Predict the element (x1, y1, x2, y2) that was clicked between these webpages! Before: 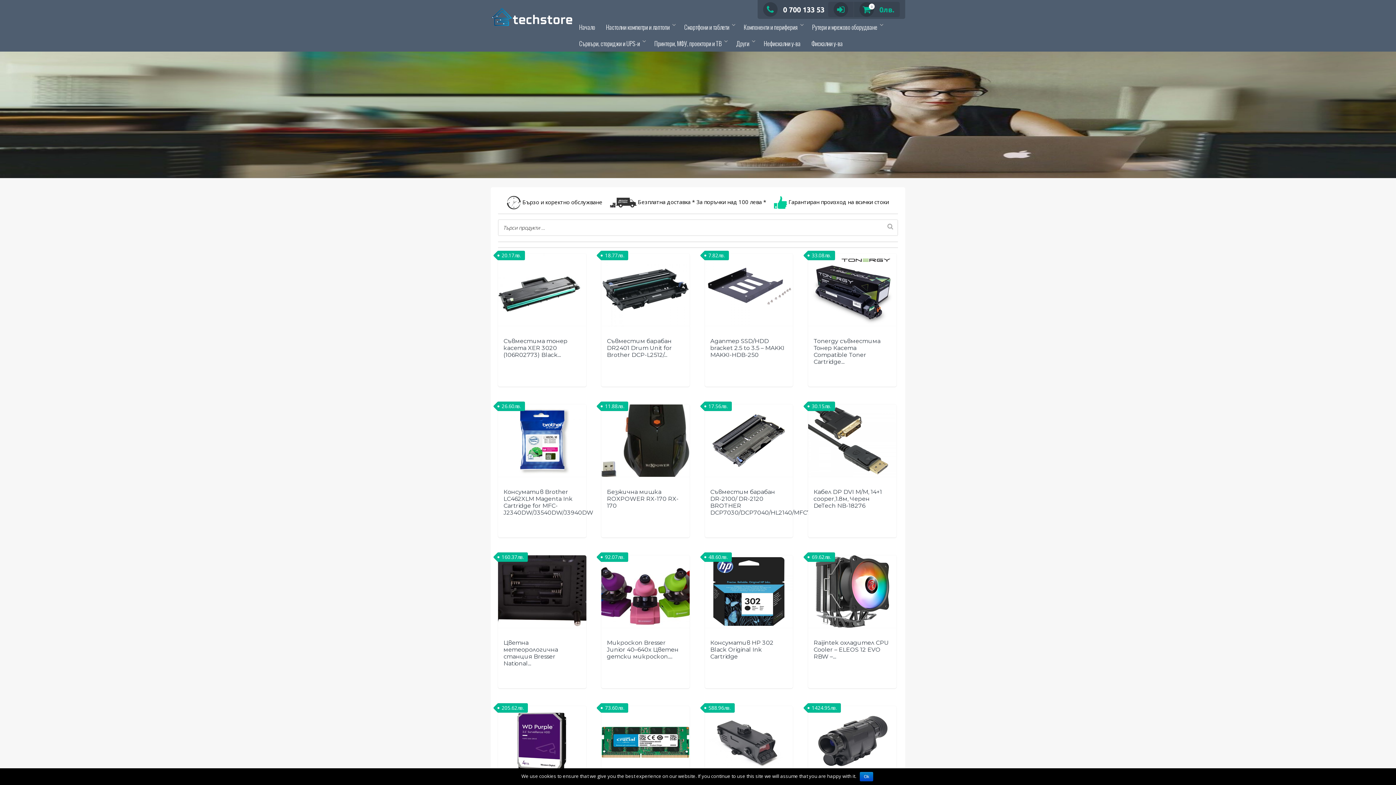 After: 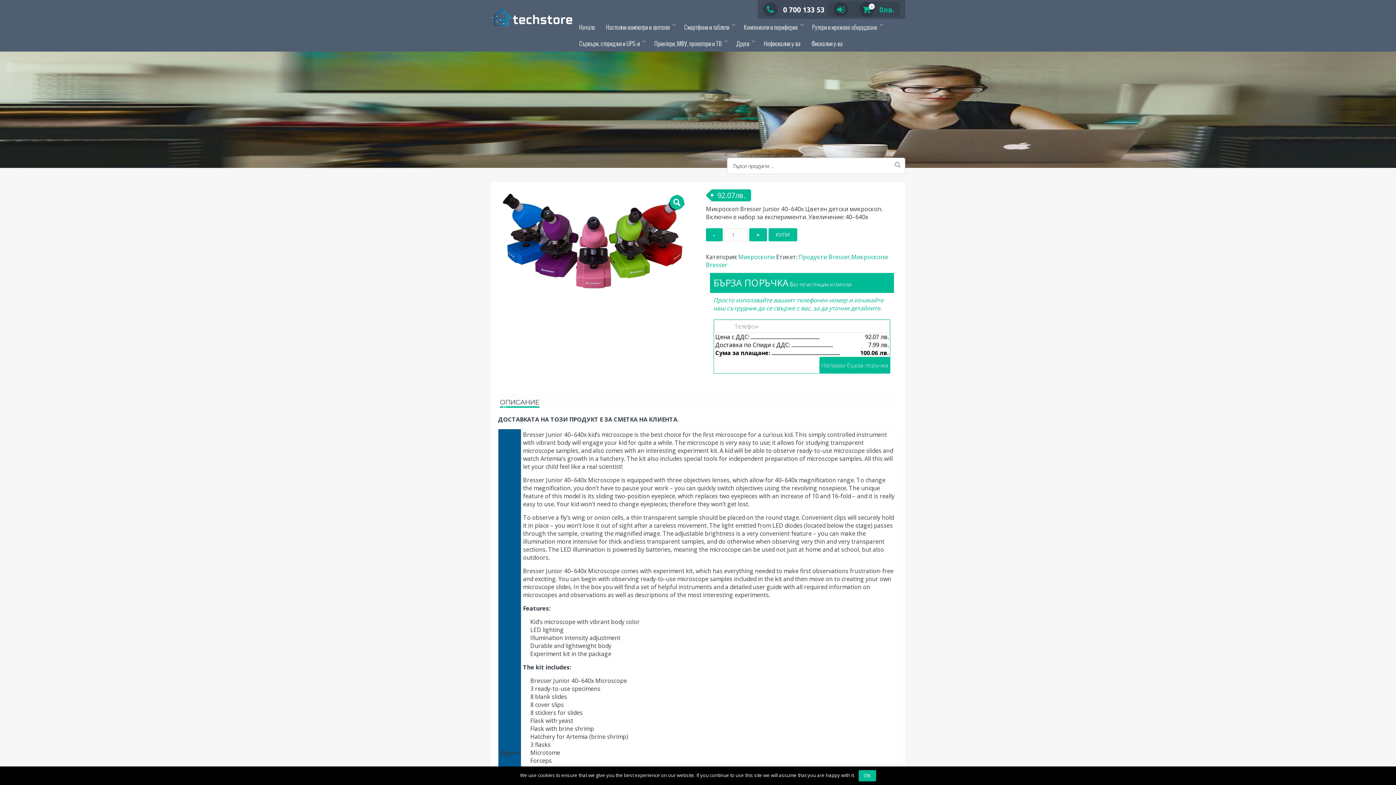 Action: label: Микроскоп Bresser Junior 40–640x Цветен детски микроскоп....
92.07лв. bbox: (601, 555, 689, 688)